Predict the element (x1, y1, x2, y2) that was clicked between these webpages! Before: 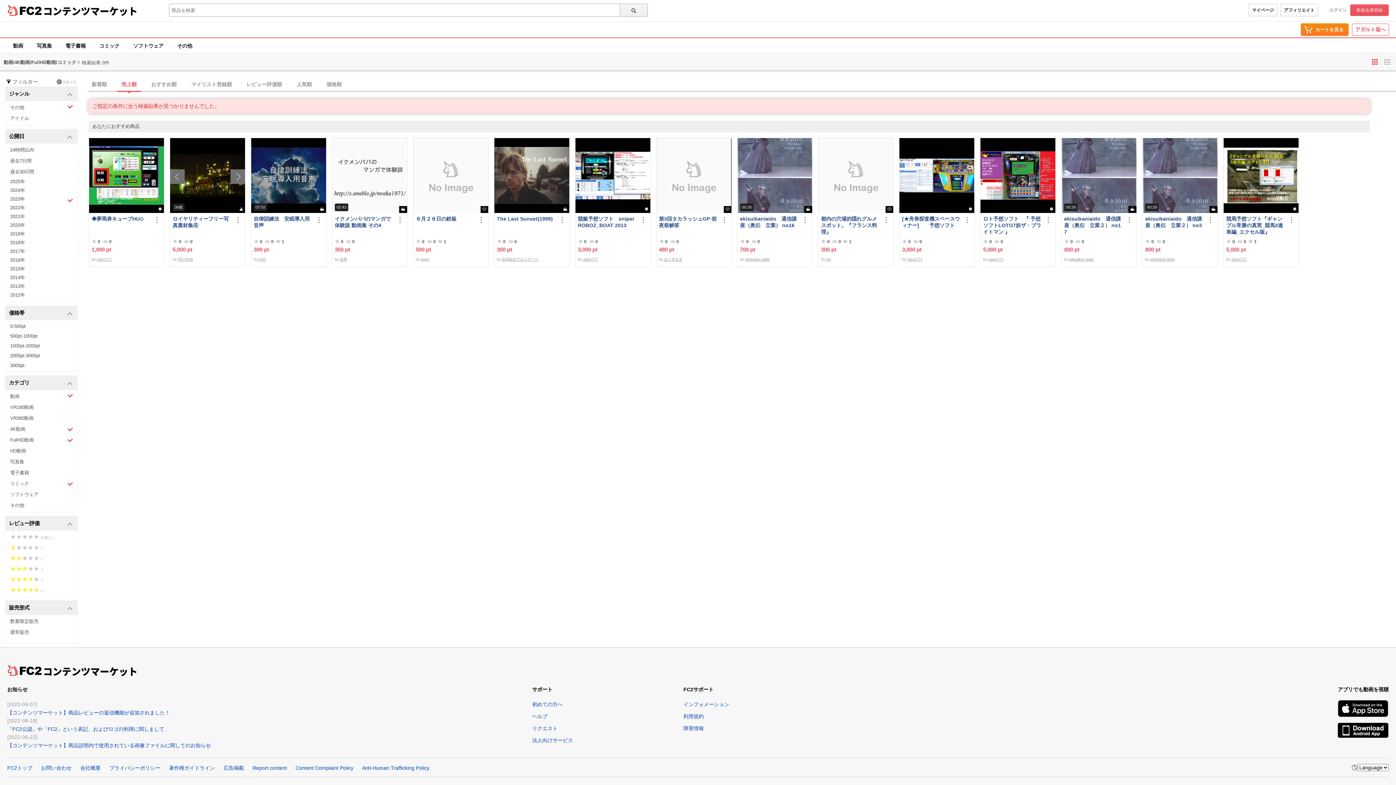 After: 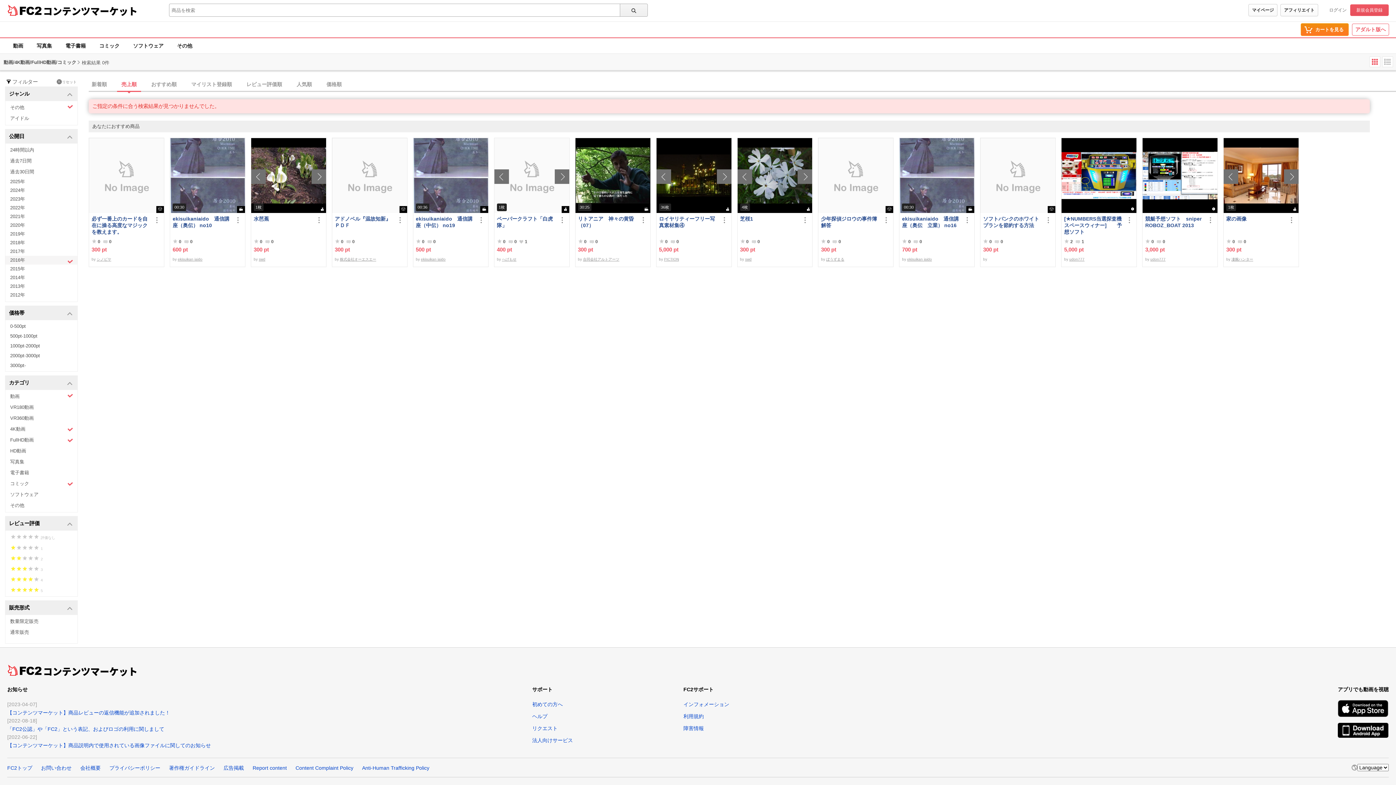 Action: label: 2016年 bbox: (5, 256, 77, 264)